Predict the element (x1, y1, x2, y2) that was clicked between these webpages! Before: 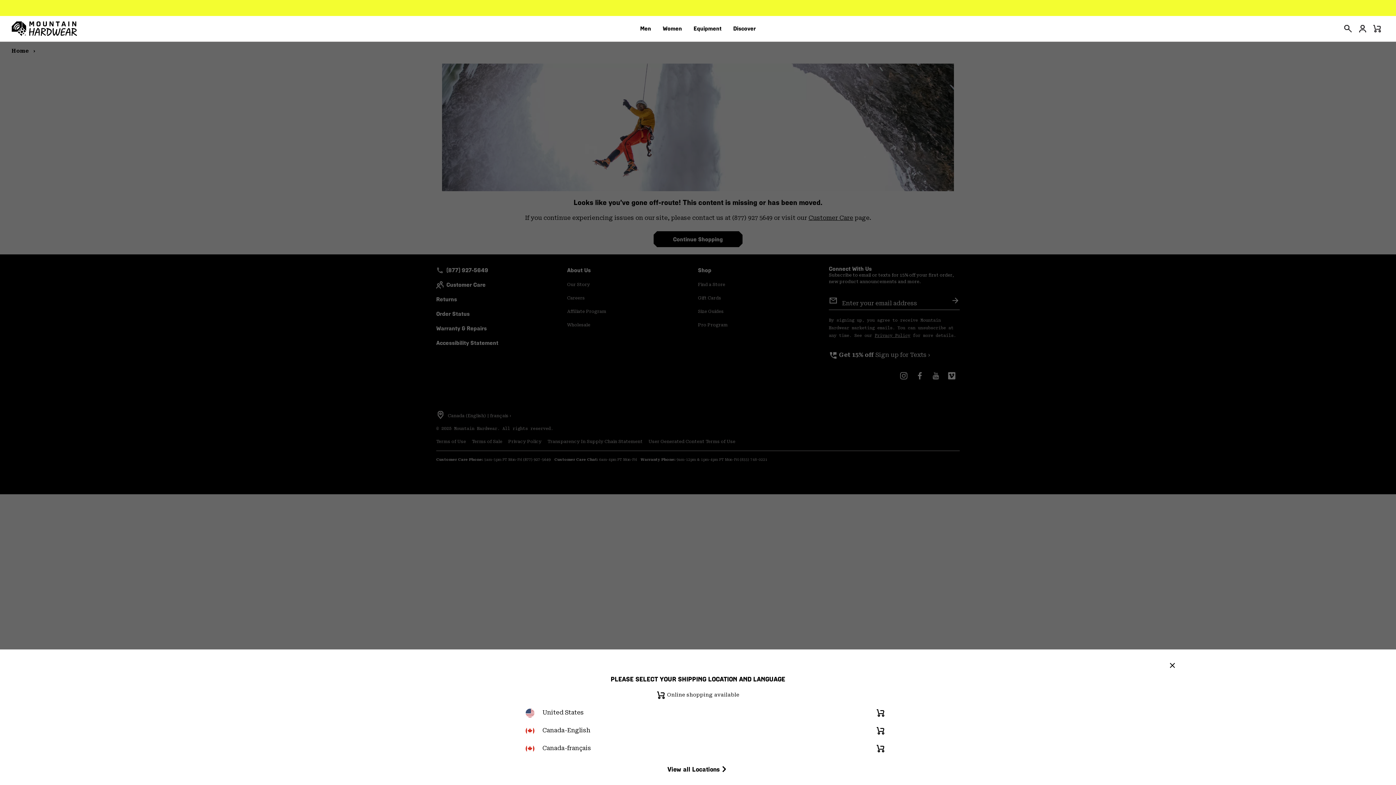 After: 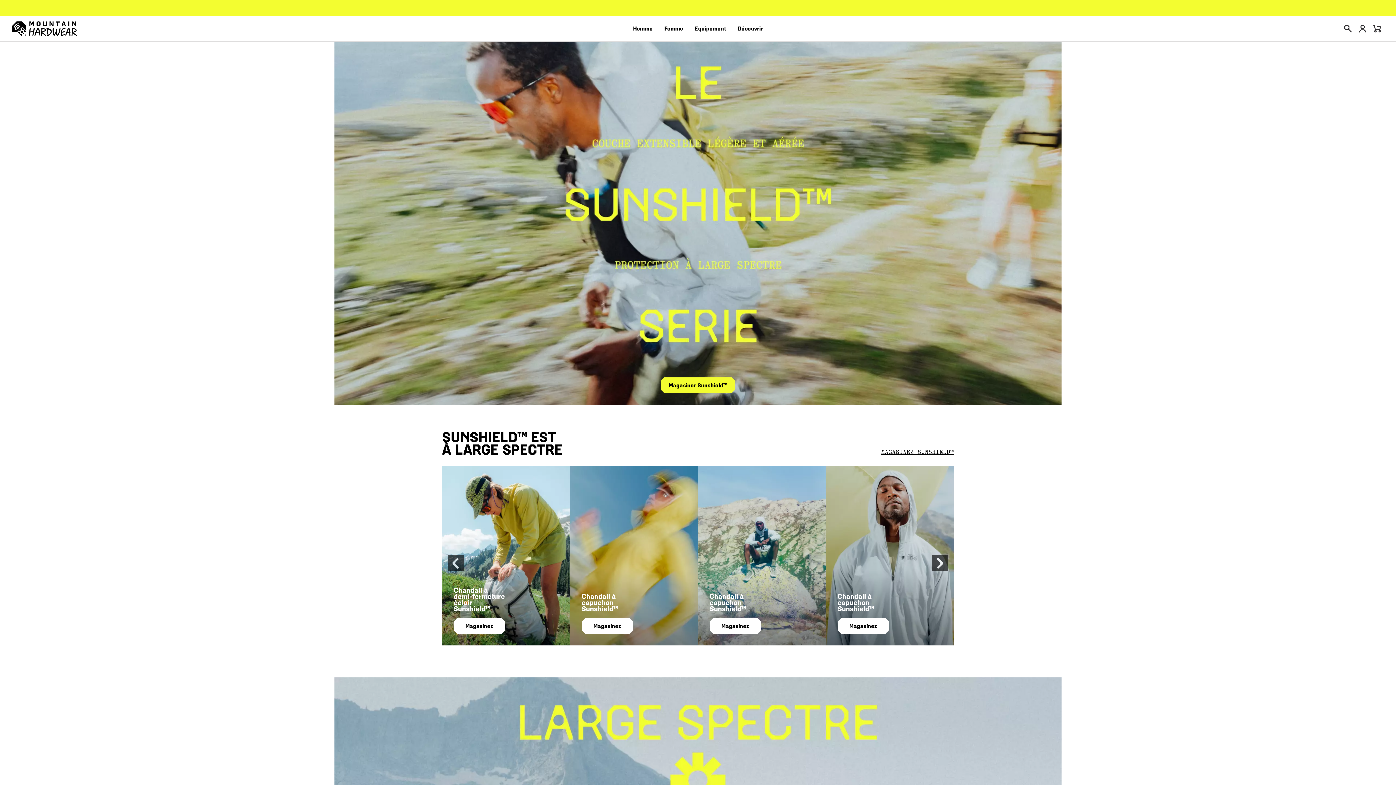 Action: label:  Canada-français
Online Shopping Available bbox: (0, 744, 1396, 753)